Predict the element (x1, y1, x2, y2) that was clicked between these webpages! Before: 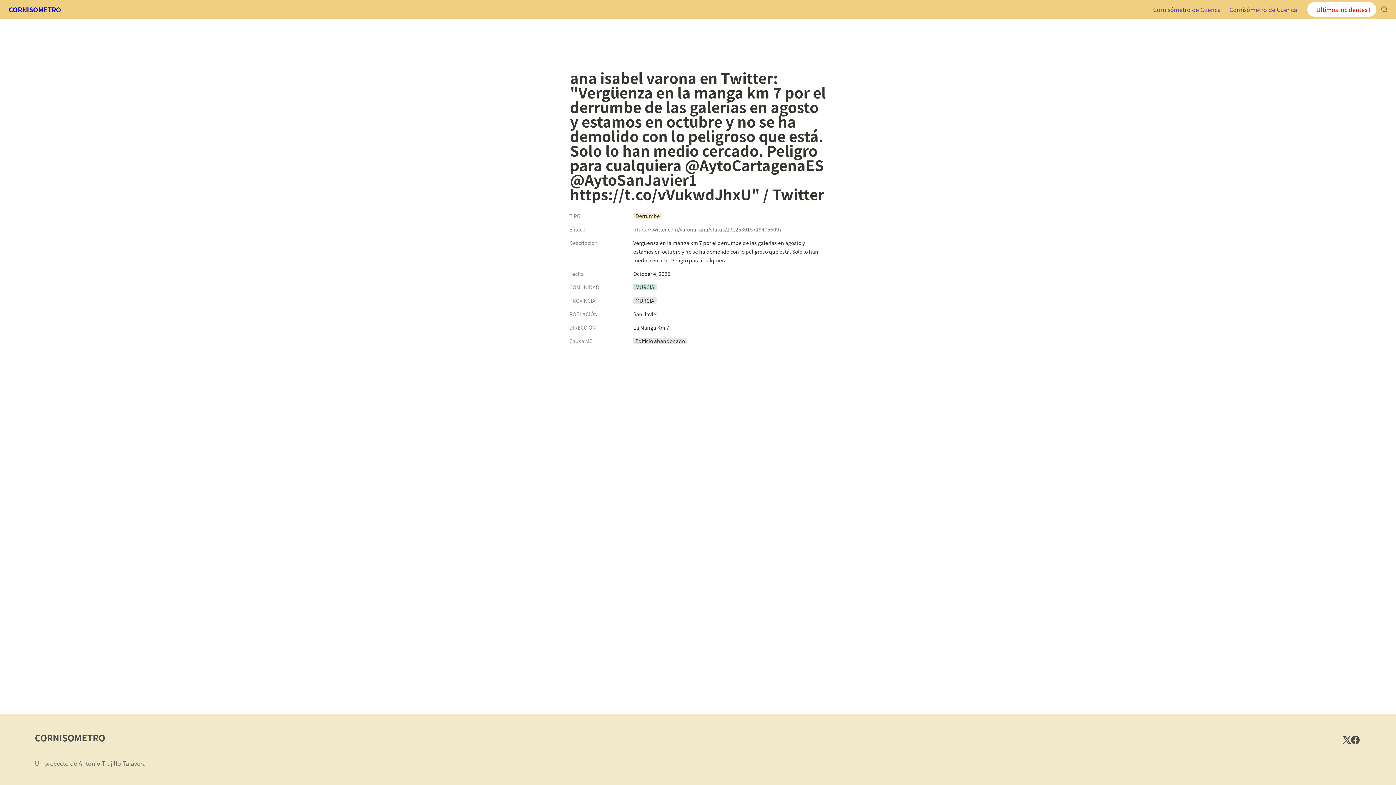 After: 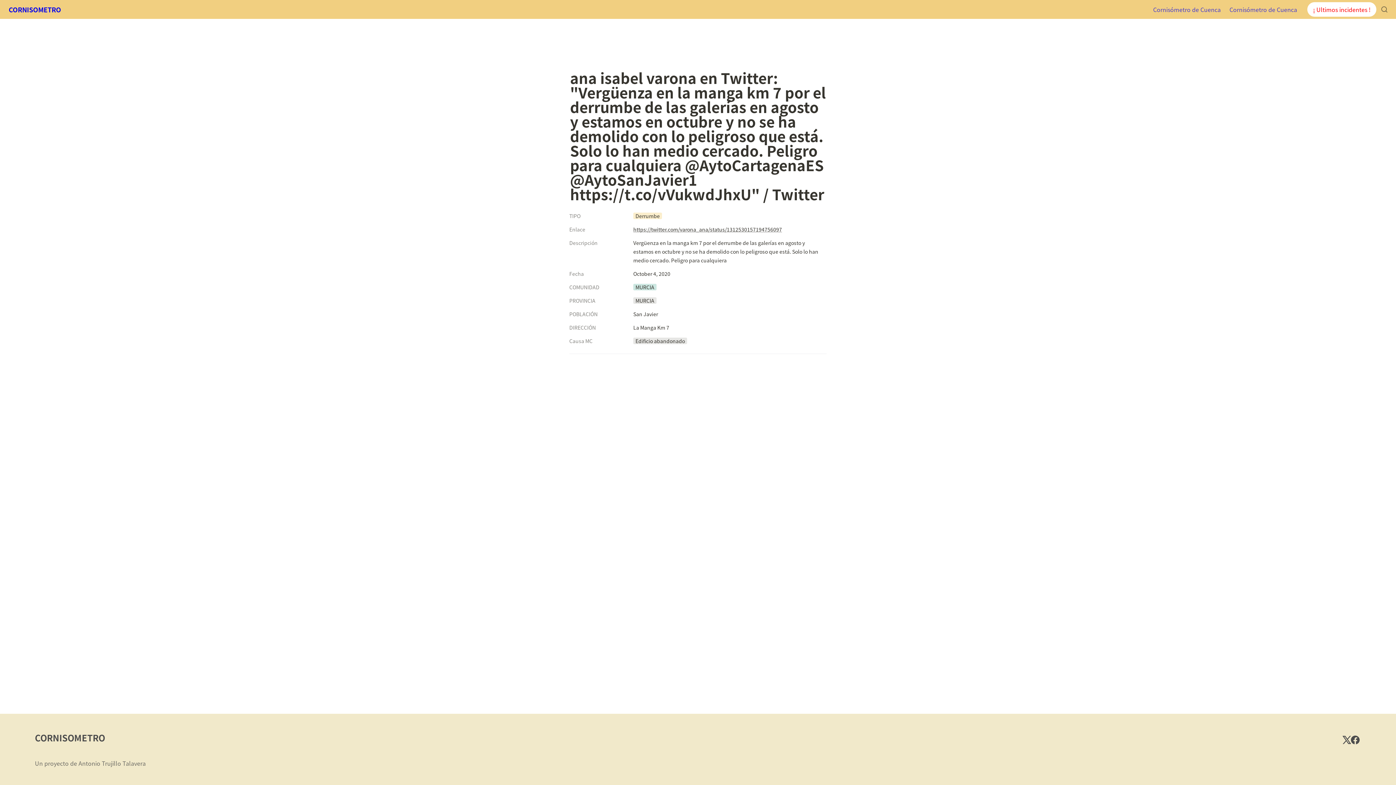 Action: bbox: (633, 225, 782, 233) label: https://twitter.com/varona_ana/status/1312530157194756097